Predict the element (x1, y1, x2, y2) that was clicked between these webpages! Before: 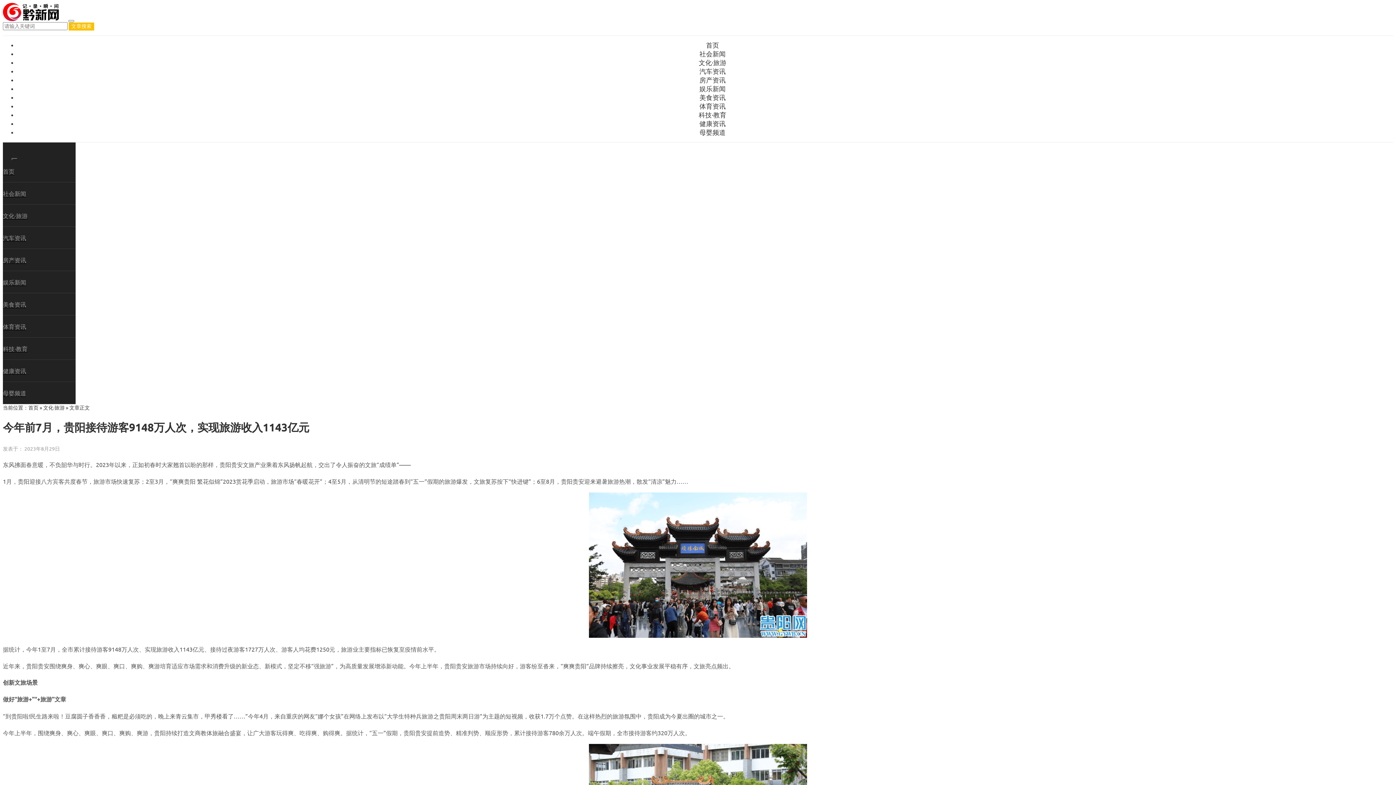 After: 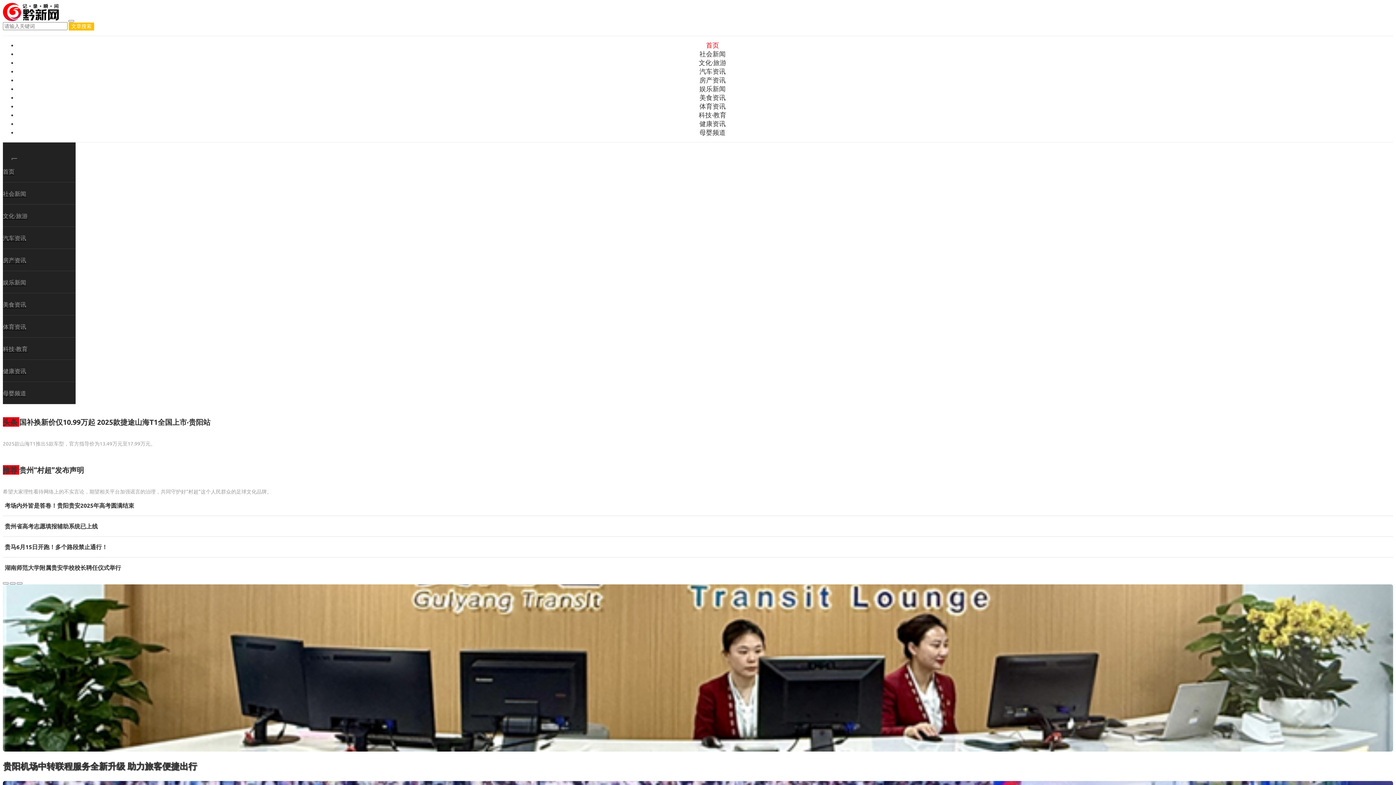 Action: bbox: (2, 15, 62, 22) label:  